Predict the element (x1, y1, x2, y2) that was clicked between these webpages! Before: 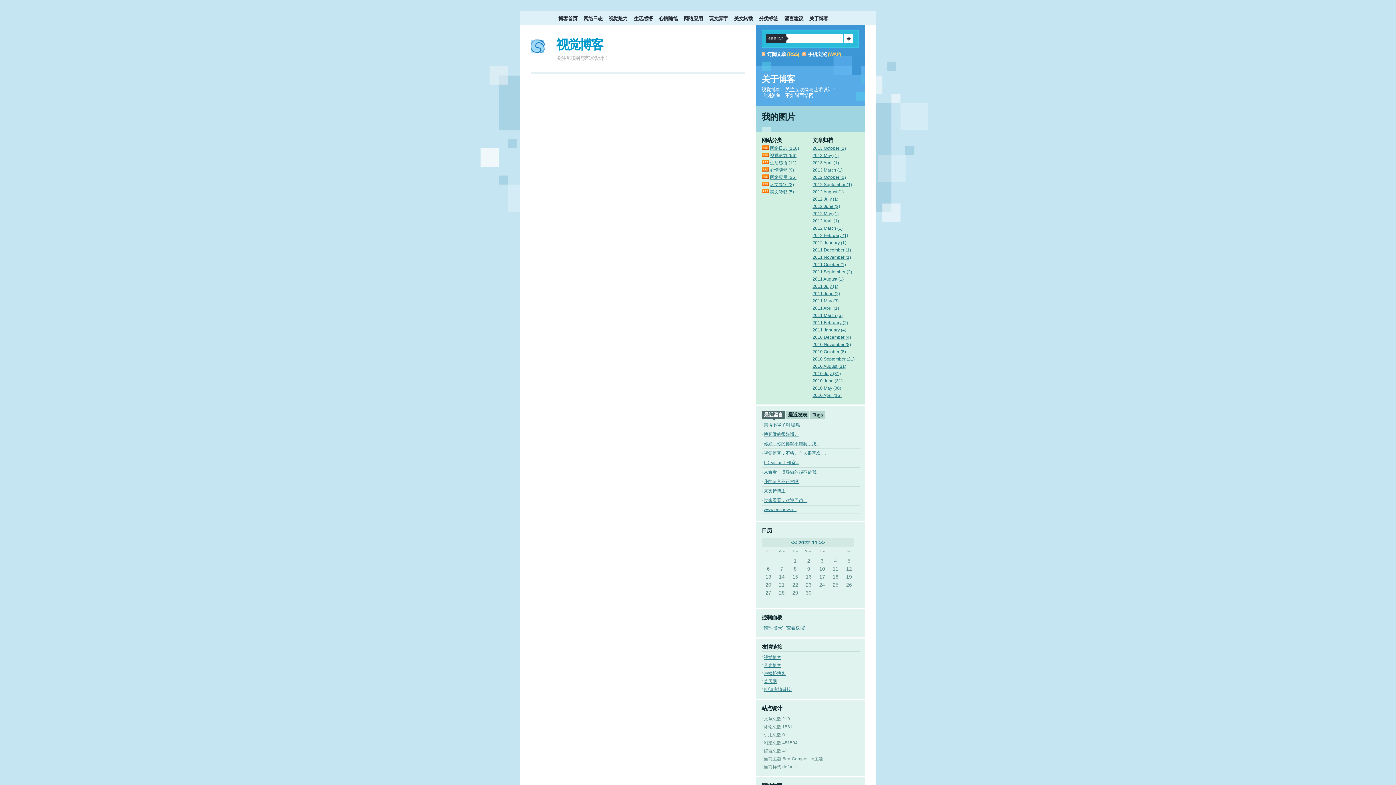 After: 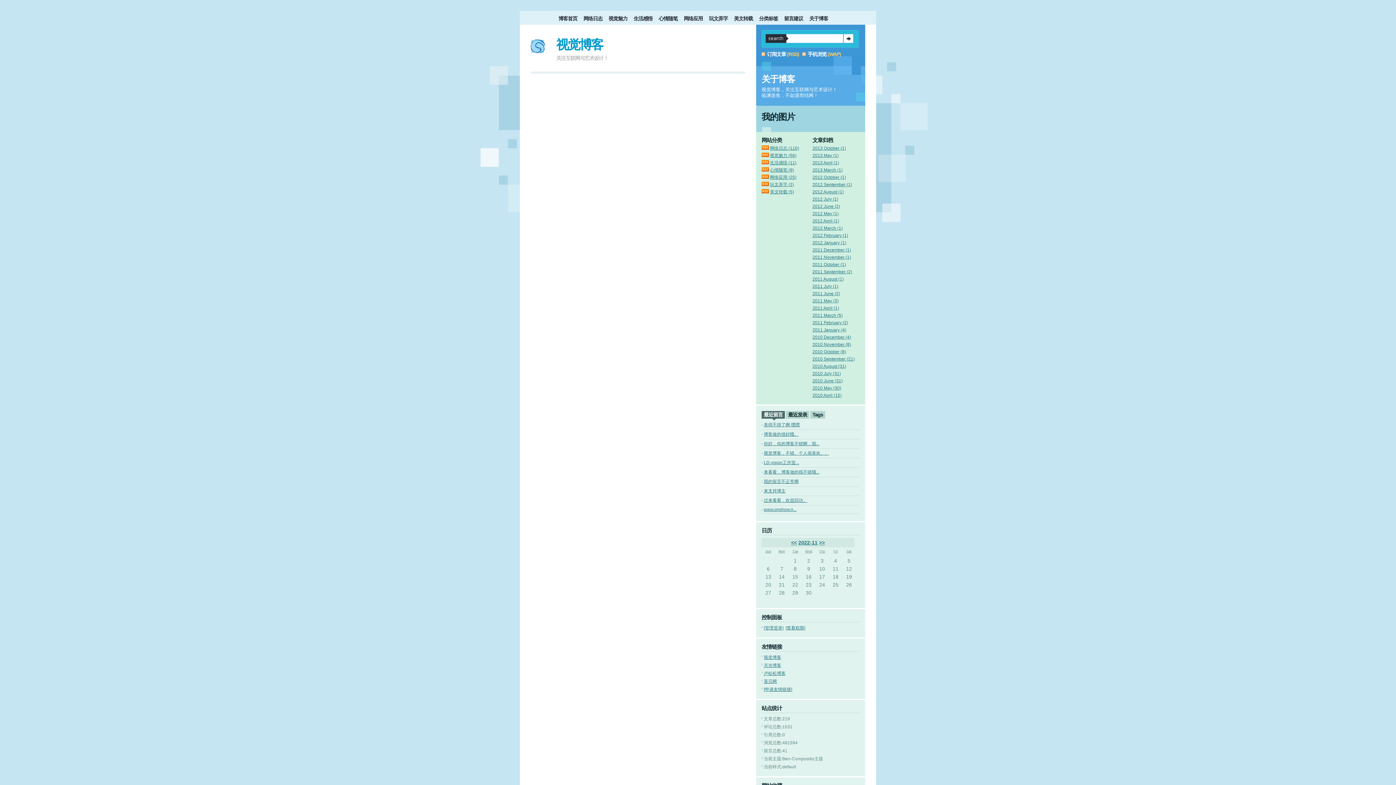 Action: bbox: (761, 167, 769, 172)